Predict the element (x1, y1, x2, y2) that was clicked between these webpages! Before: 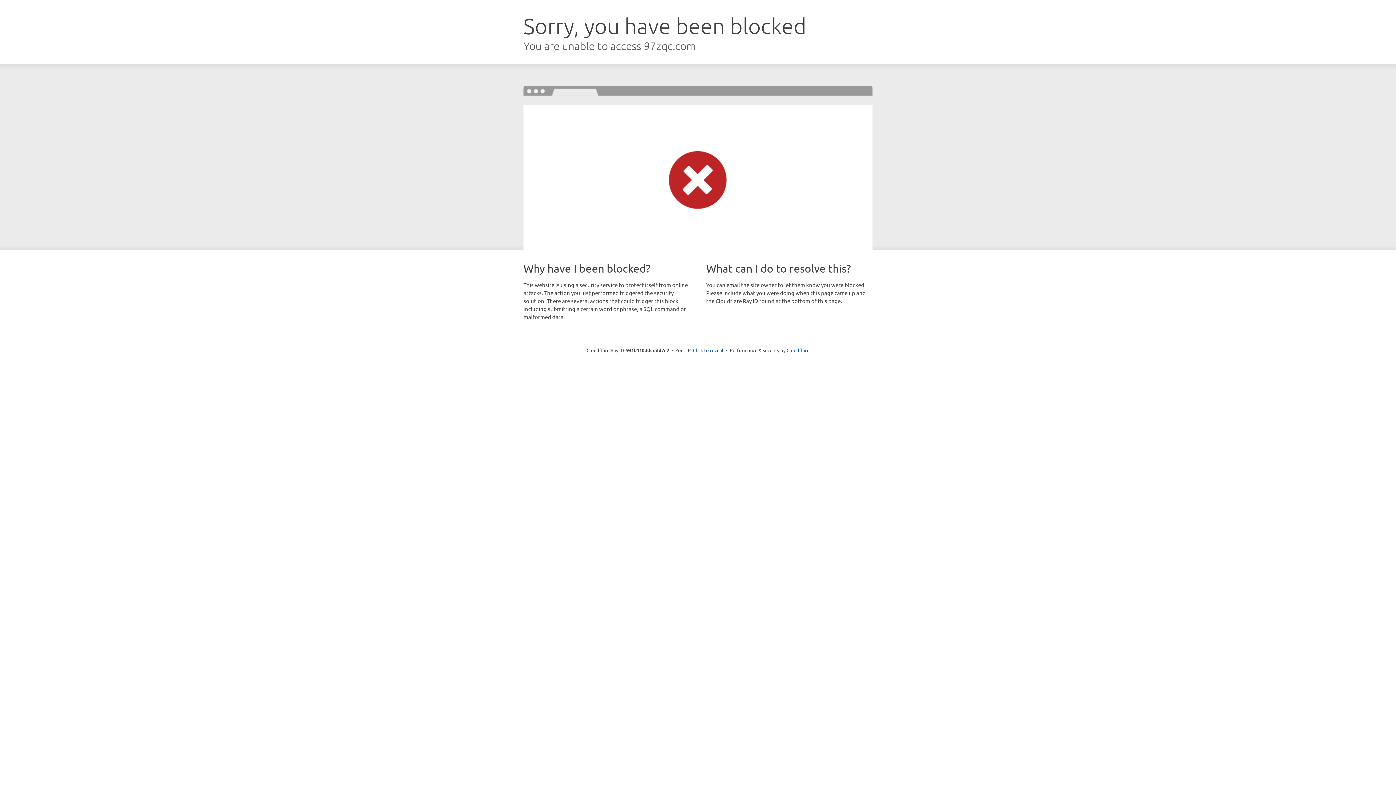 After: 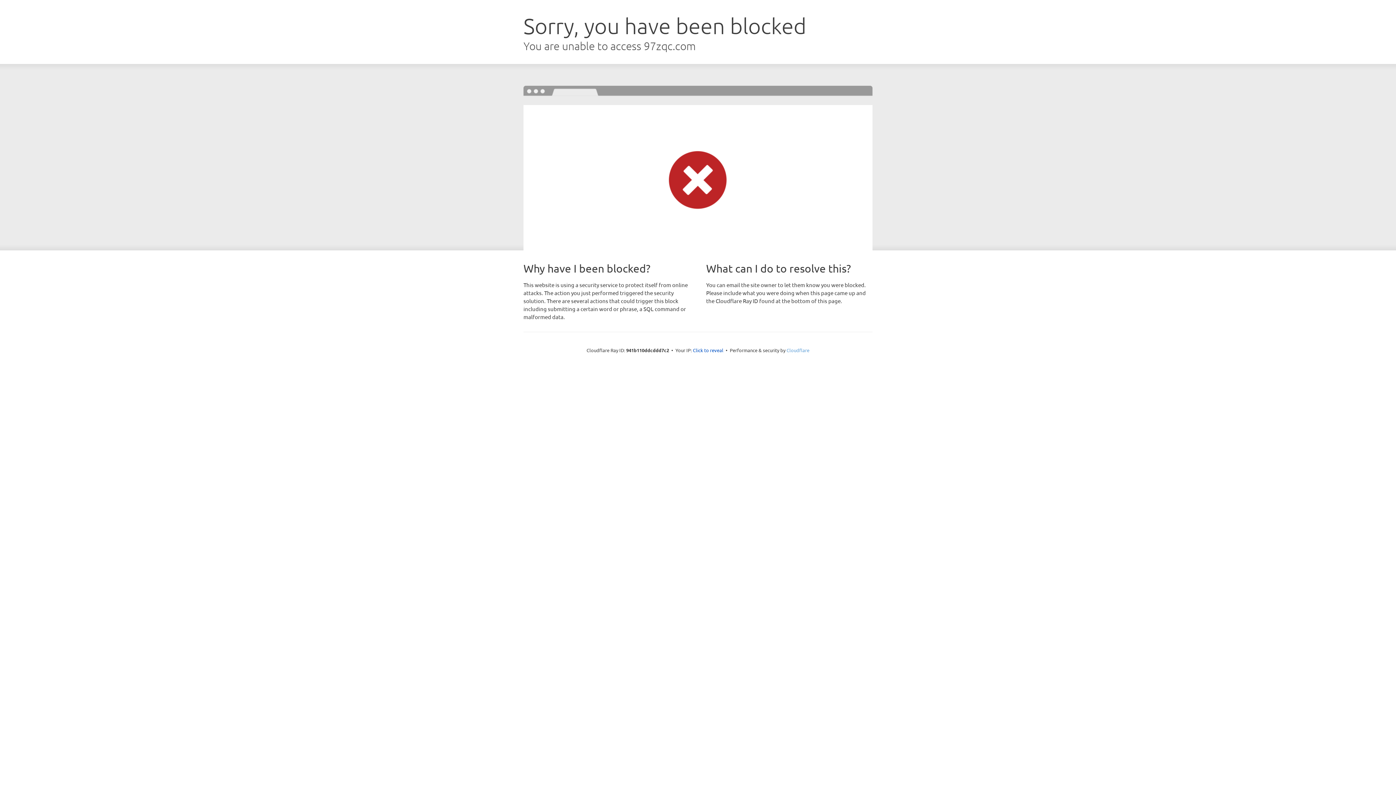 Action: bbox: (786, 347, 809, 353) label: Cloudflare